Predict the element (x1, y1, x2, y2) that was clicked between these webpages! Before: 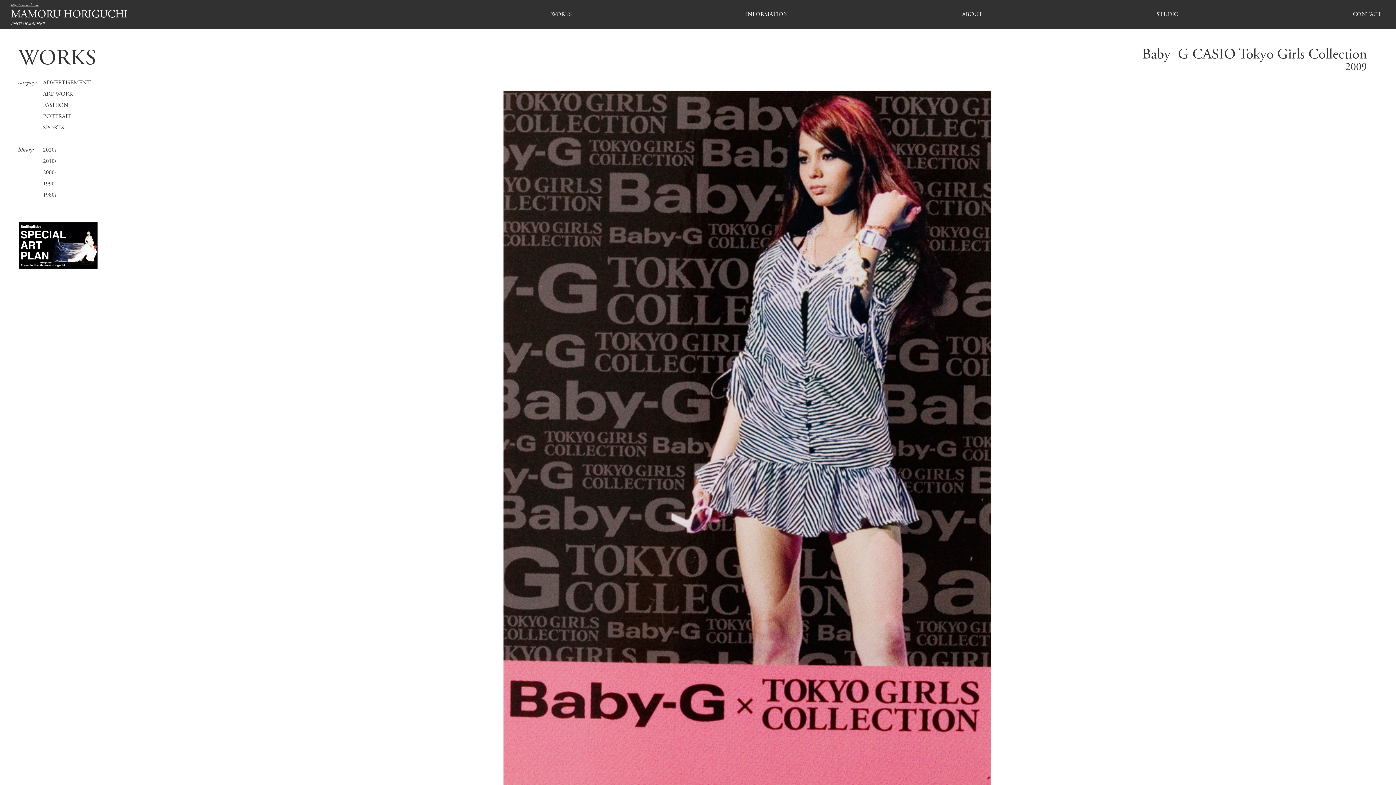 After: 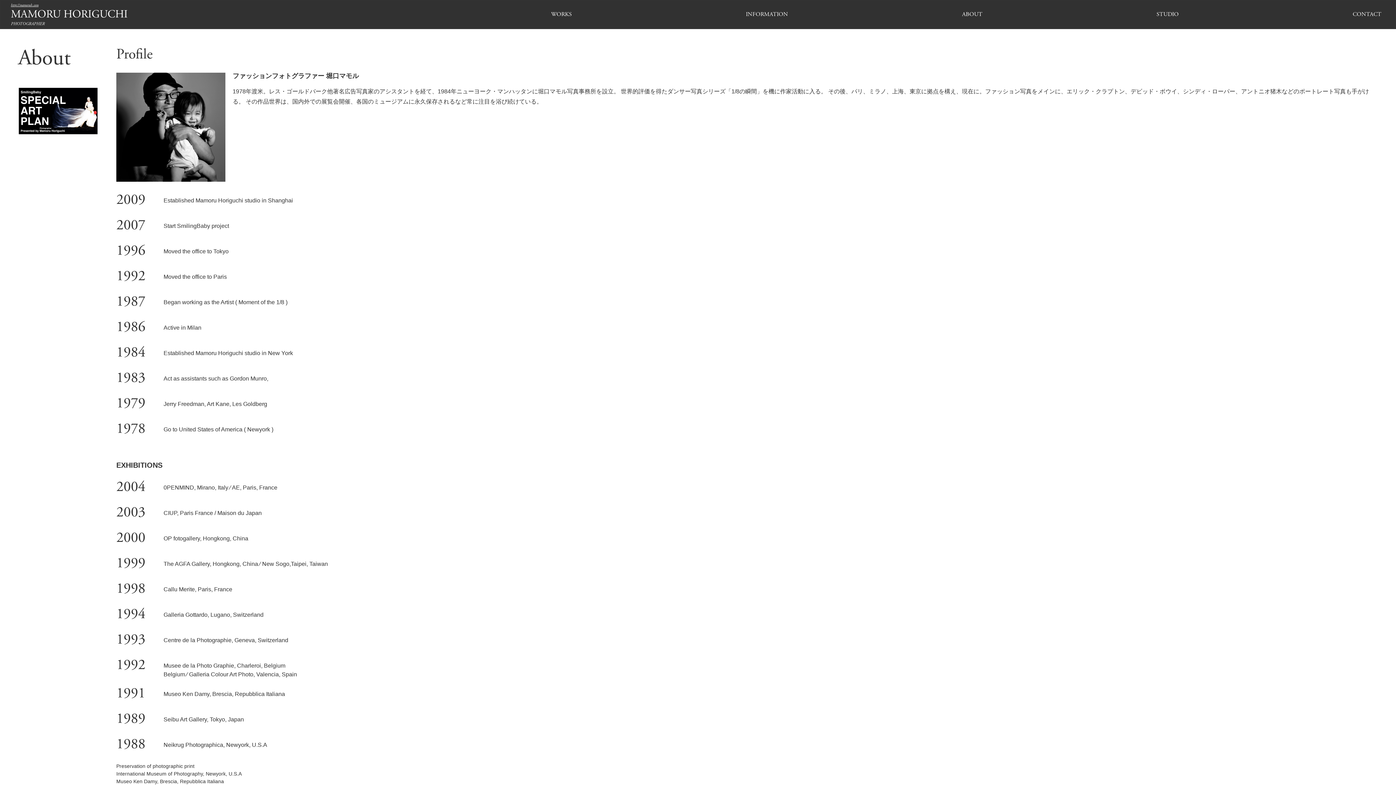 Action: bbox: (958, 11, 986, 17) label: ABOUT